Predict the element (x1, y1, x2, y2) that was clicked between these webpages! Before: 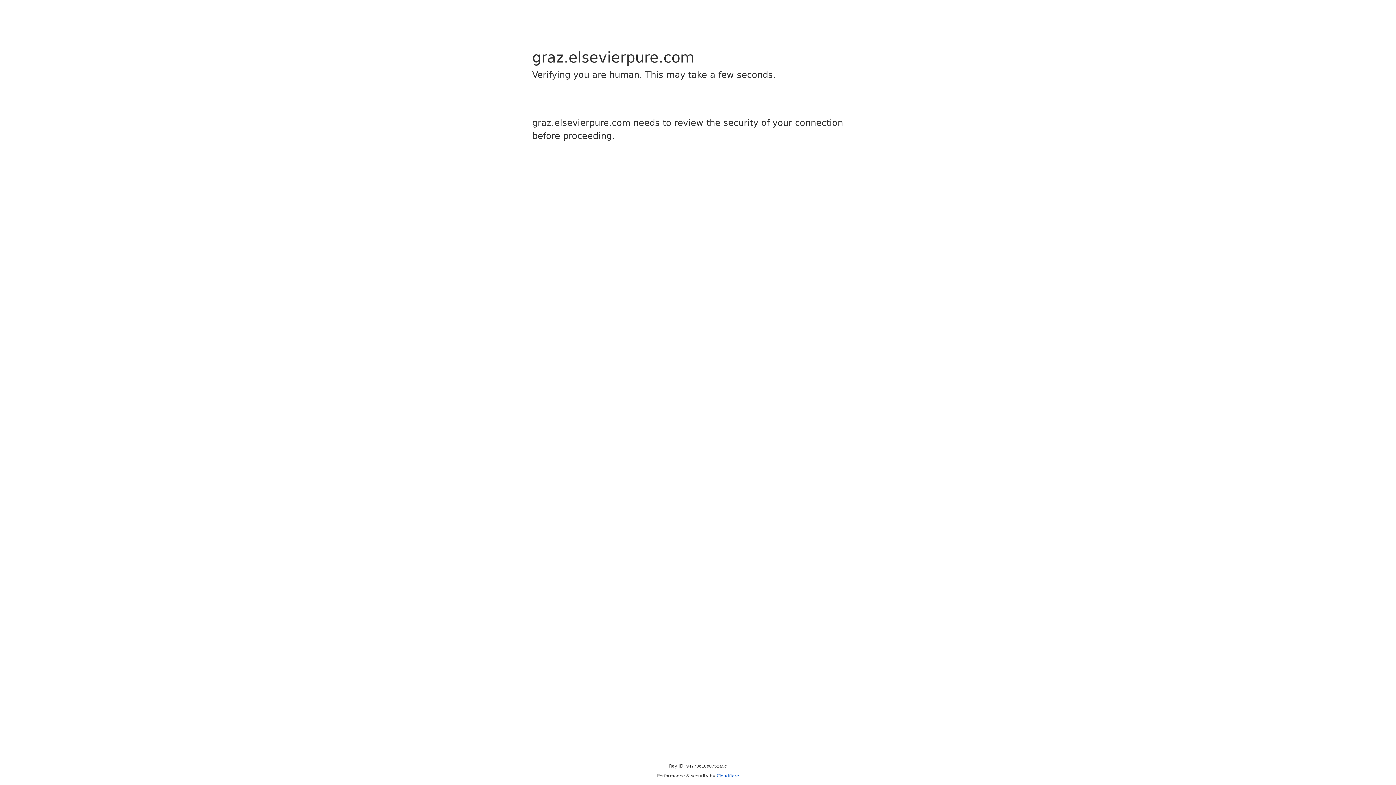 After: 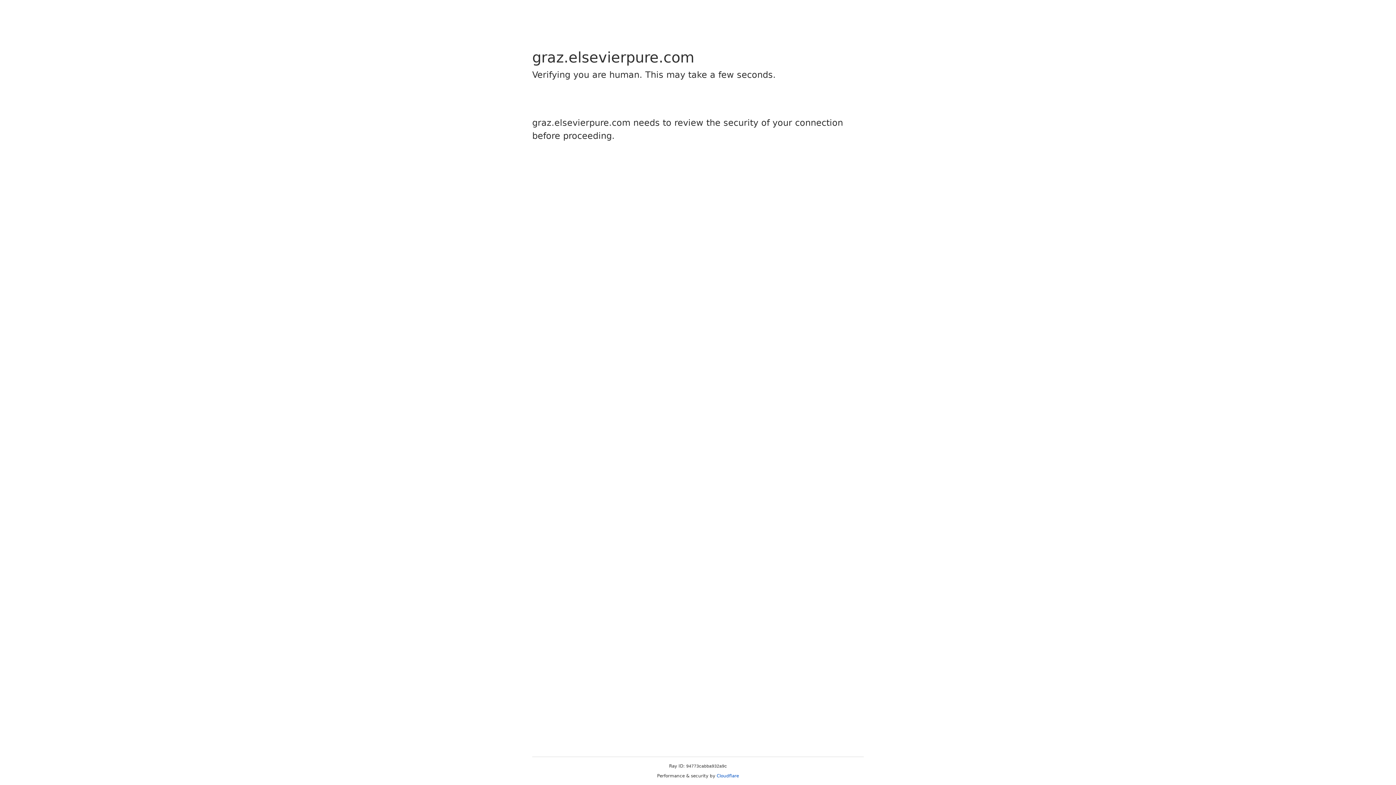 Action: bbox: (716, 773, 739, 778) label: Cloudflare